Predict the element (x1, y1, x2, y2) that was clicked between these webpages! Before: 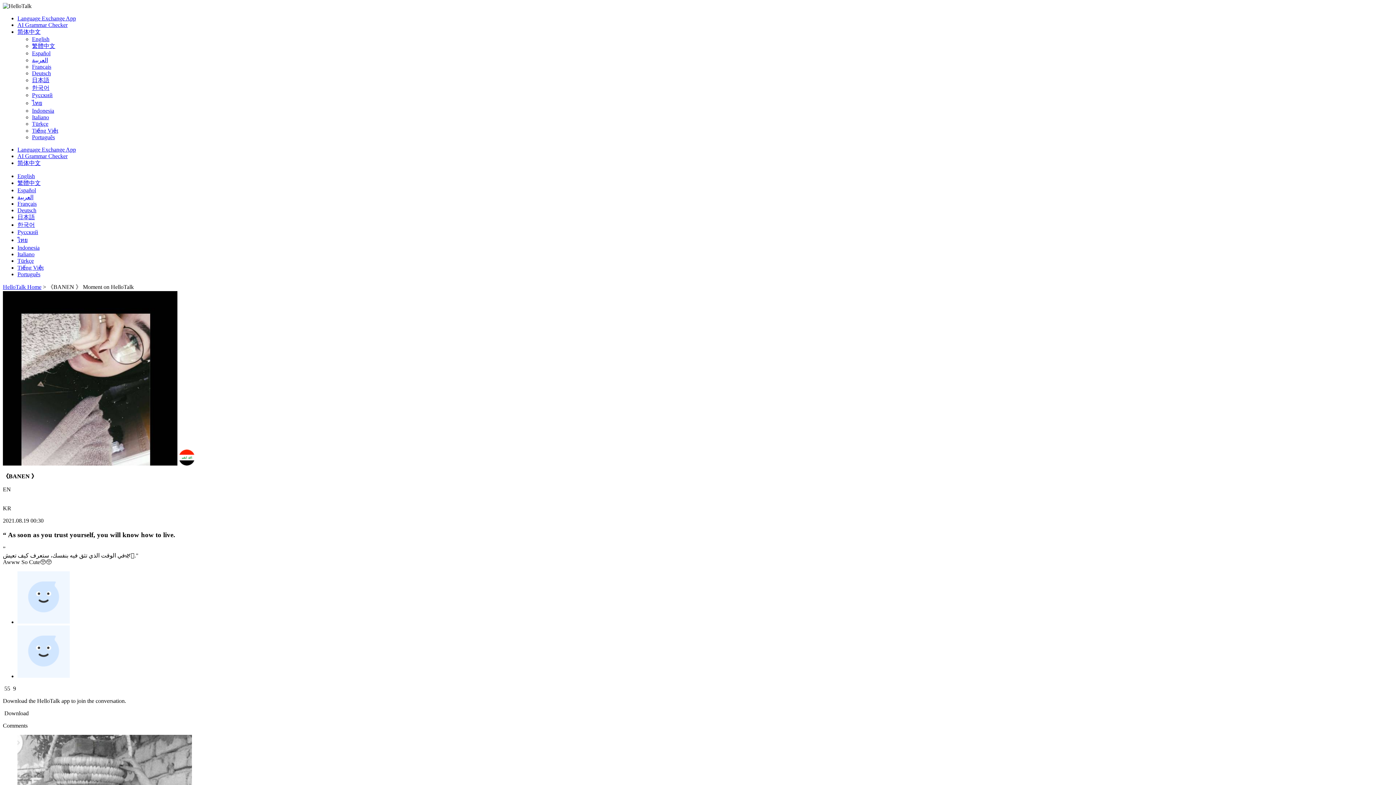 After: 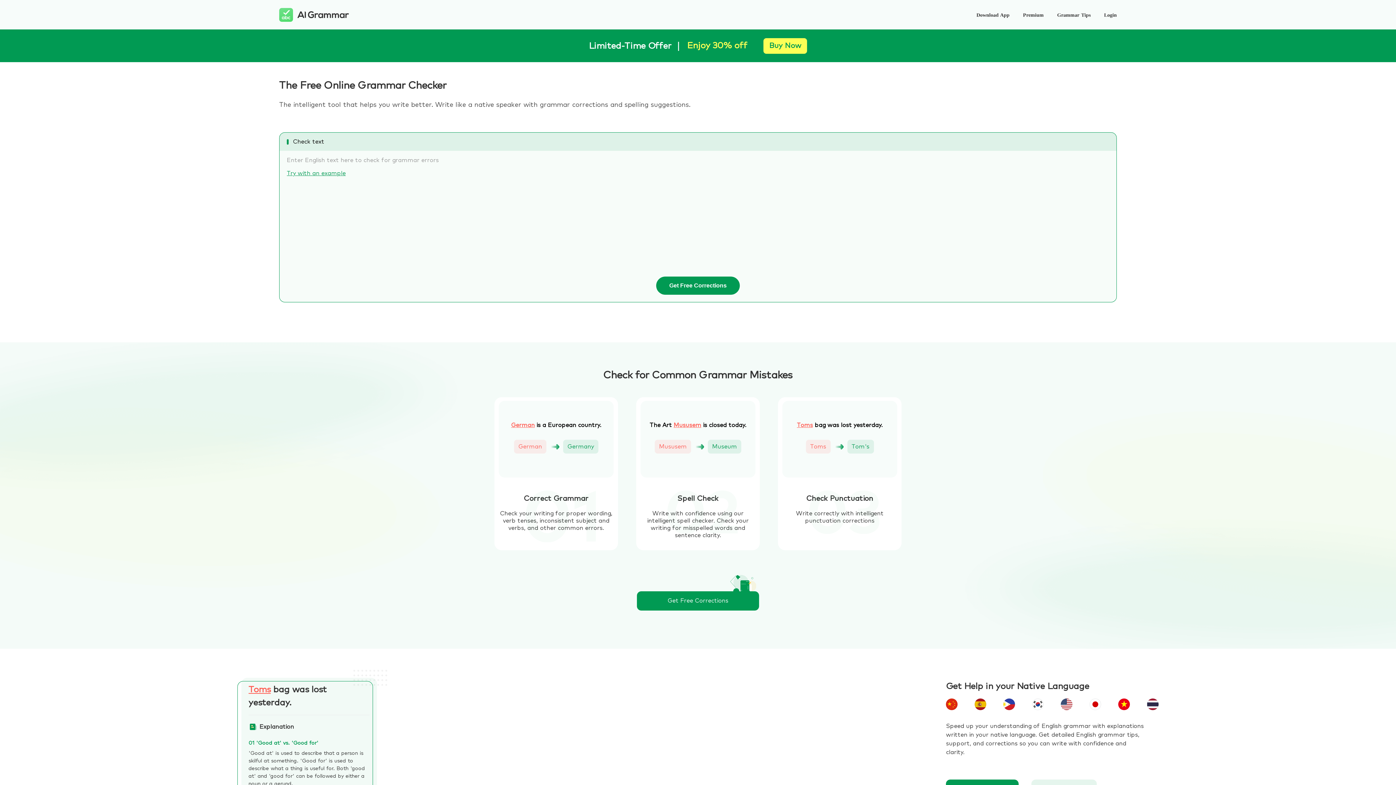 Action: label: AI Grammar Checker bbox: (17, 153, 67, 159)